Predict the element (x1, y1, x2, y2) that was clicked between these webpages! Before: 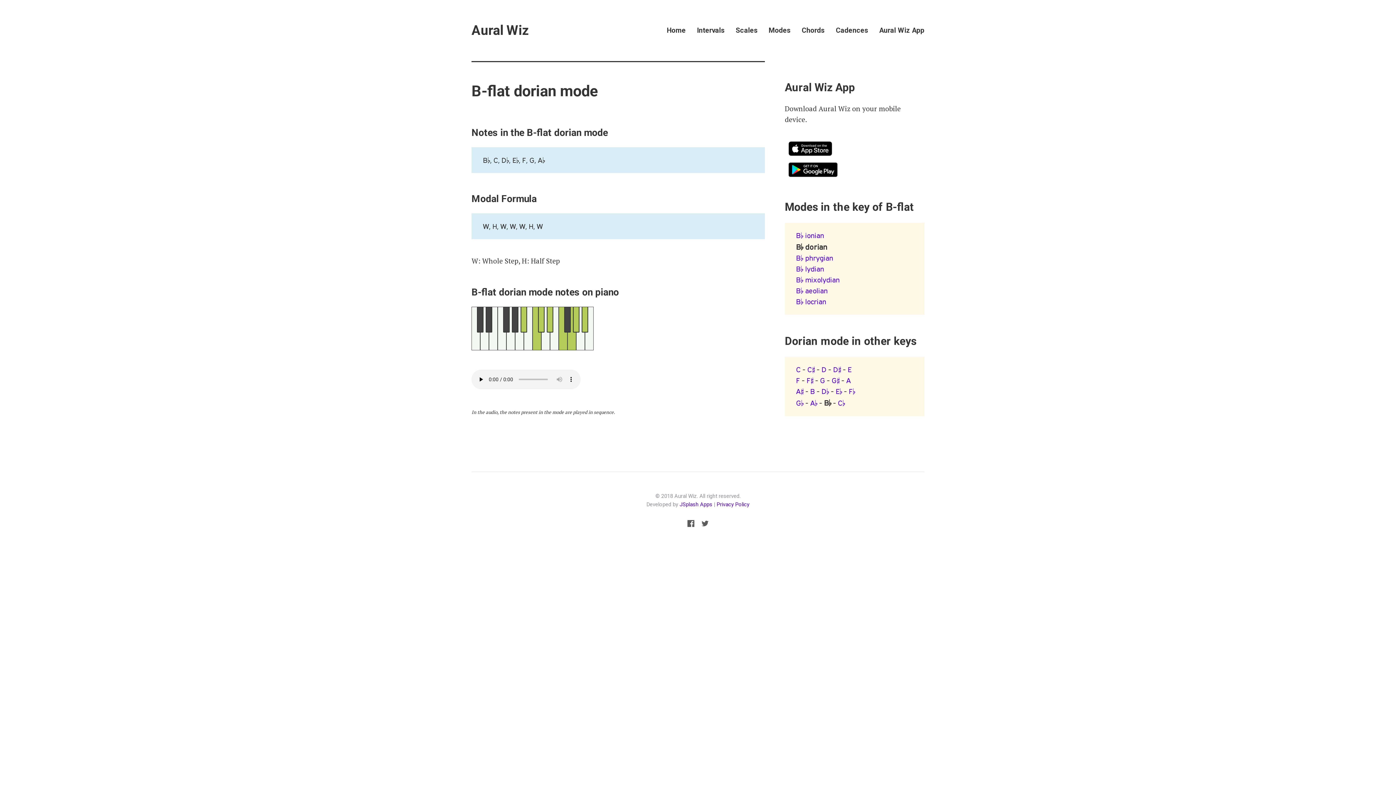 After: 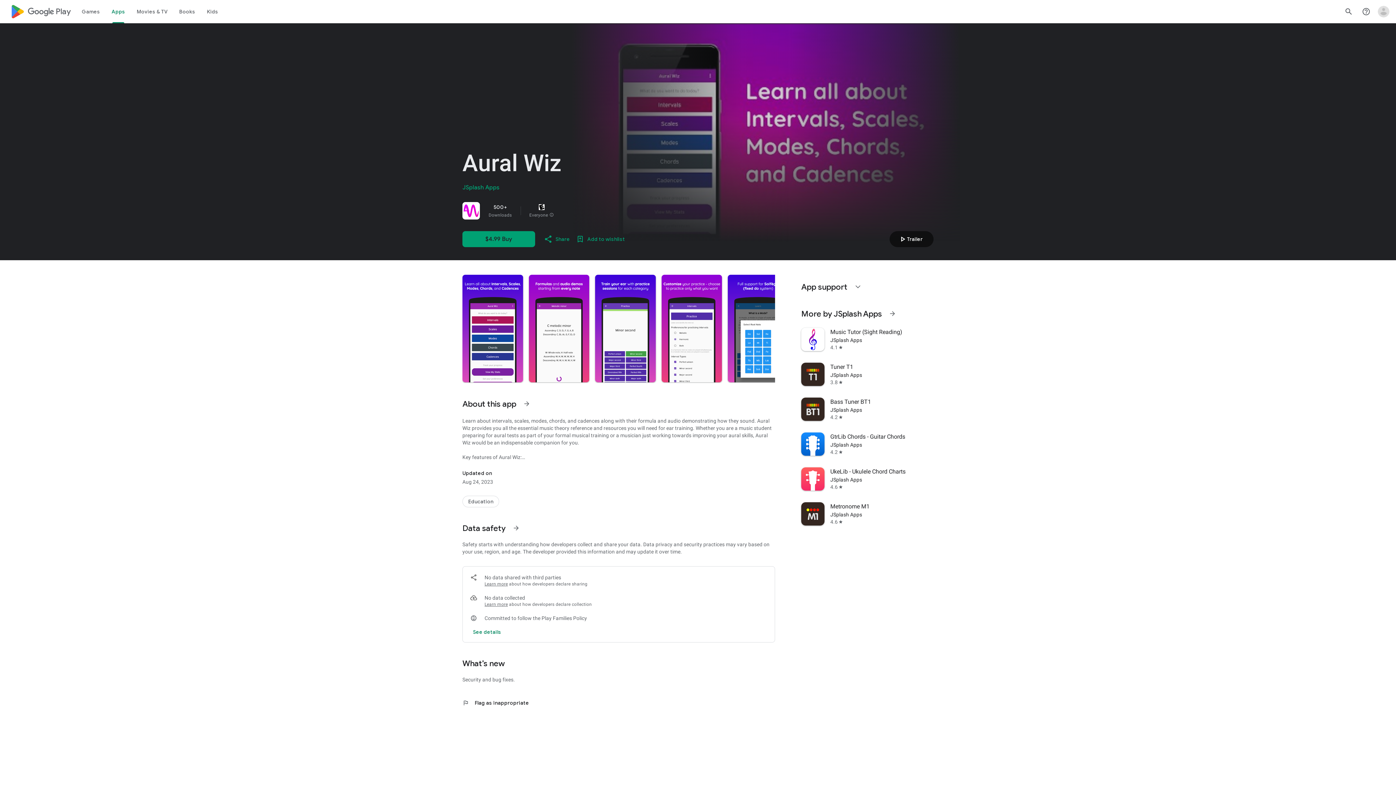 Action: bbox: (784, 159, 841, 168)